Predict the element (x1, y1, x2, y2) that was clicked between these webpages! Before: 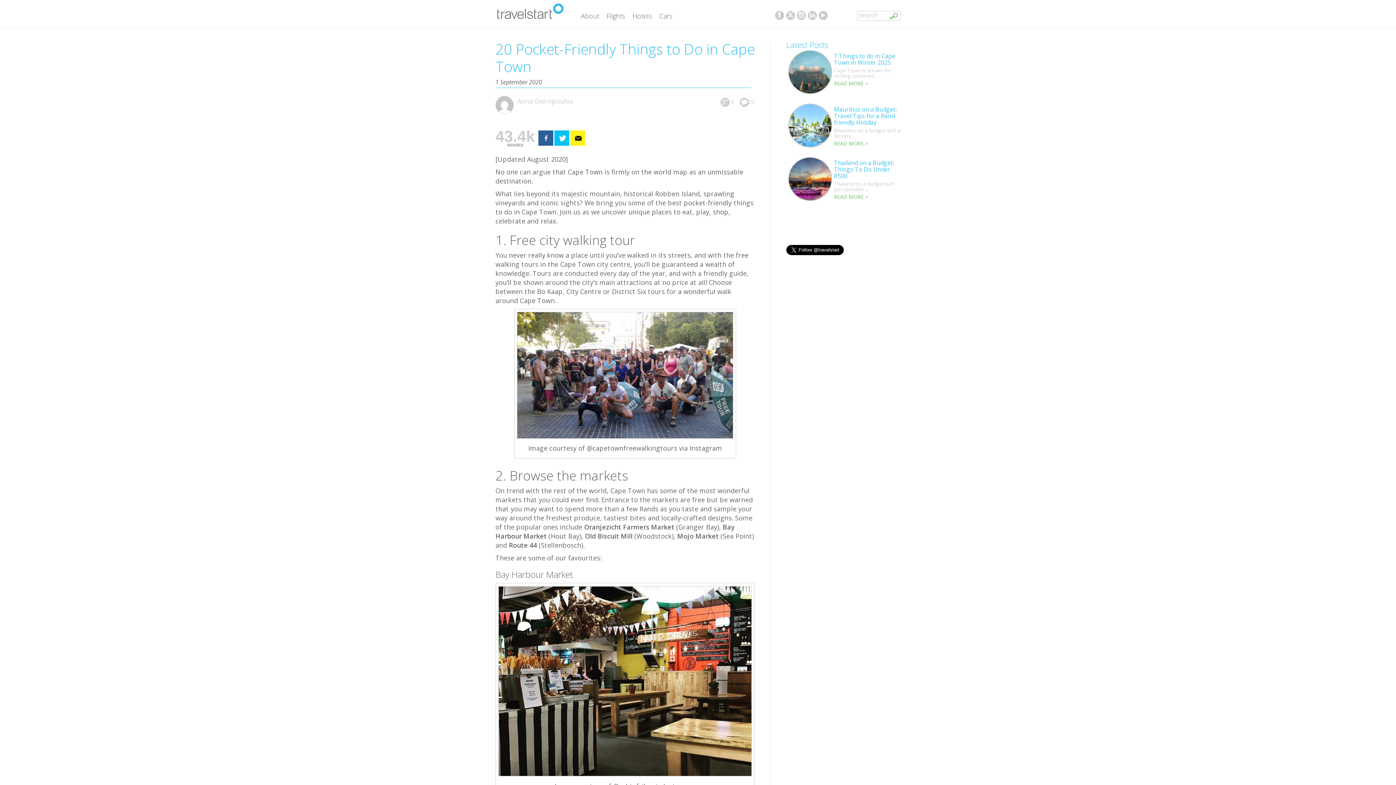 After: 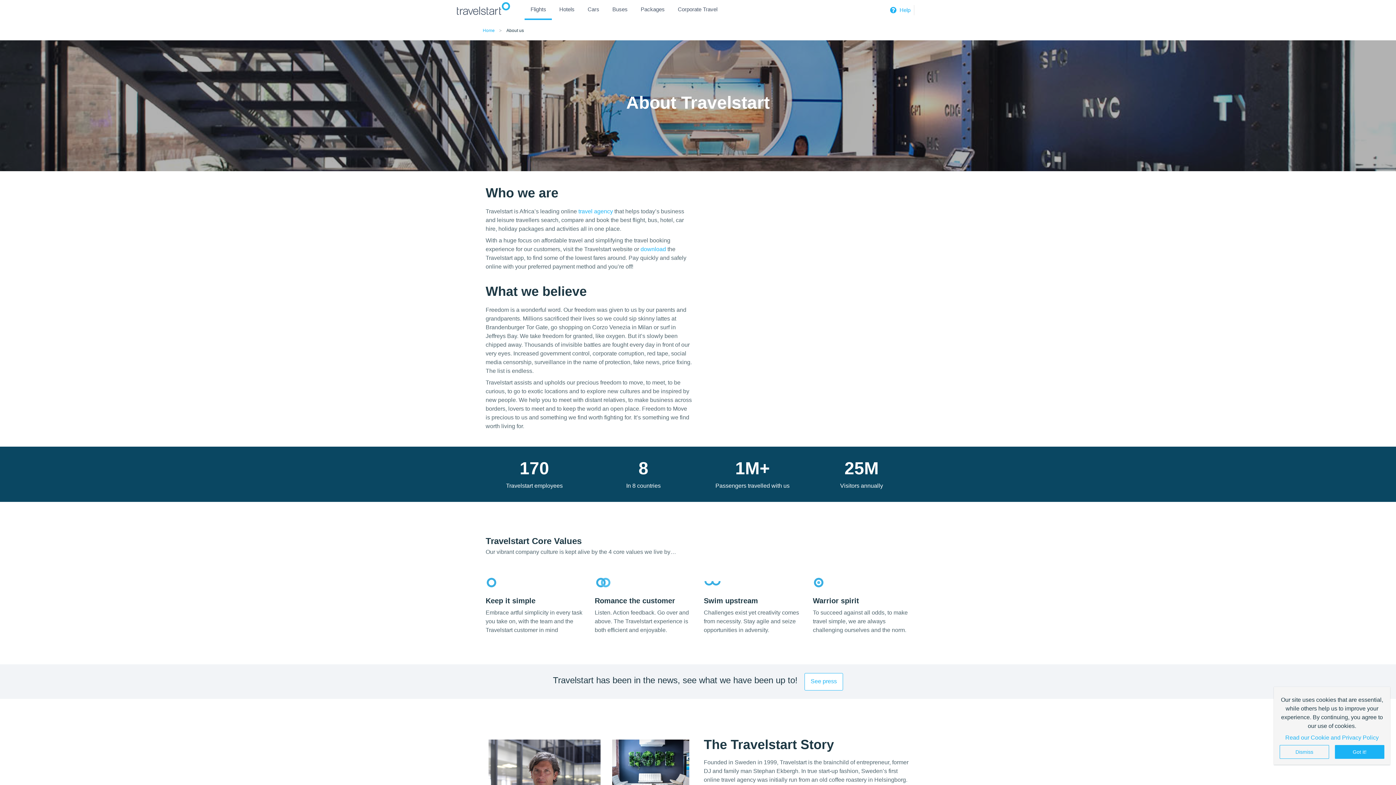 Action: label: About bbox: (577, 12, 602, 20)